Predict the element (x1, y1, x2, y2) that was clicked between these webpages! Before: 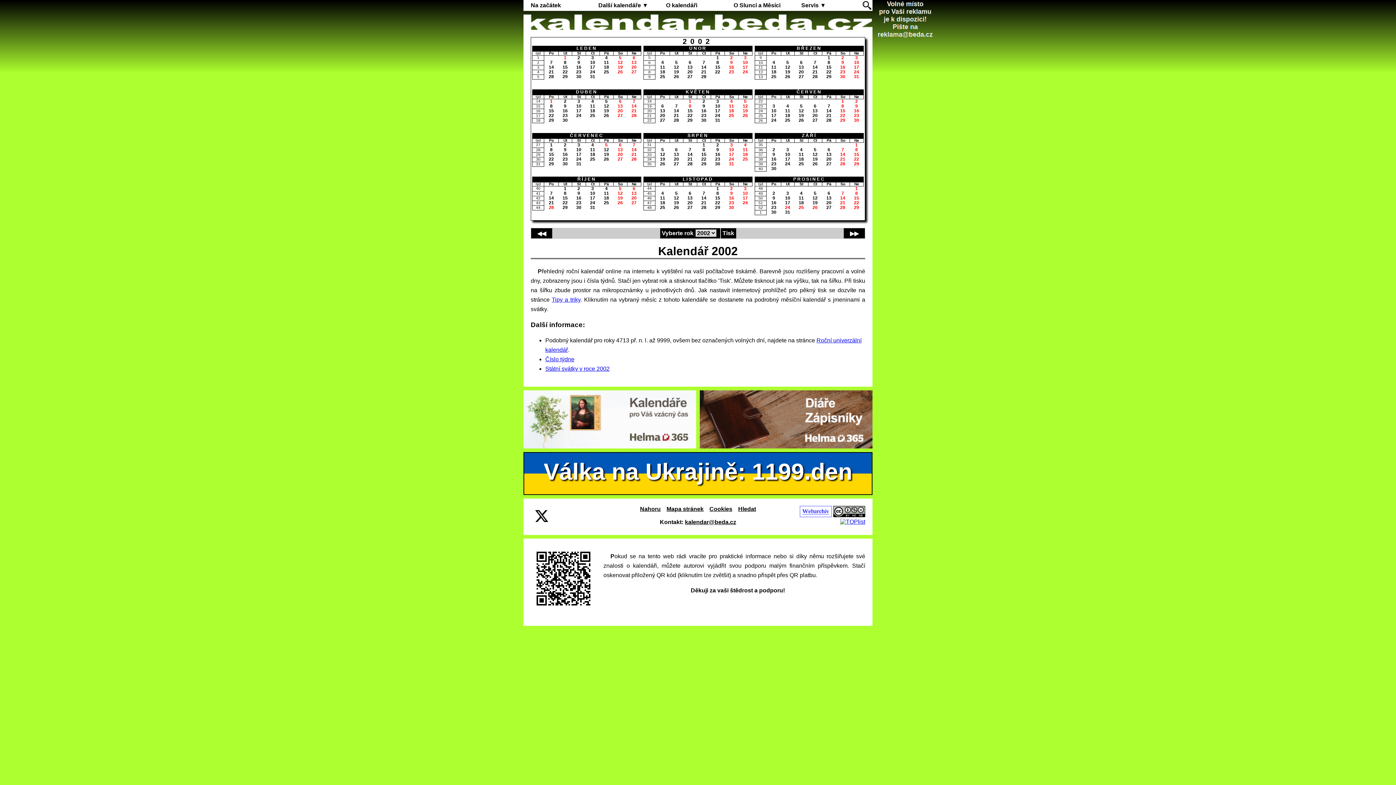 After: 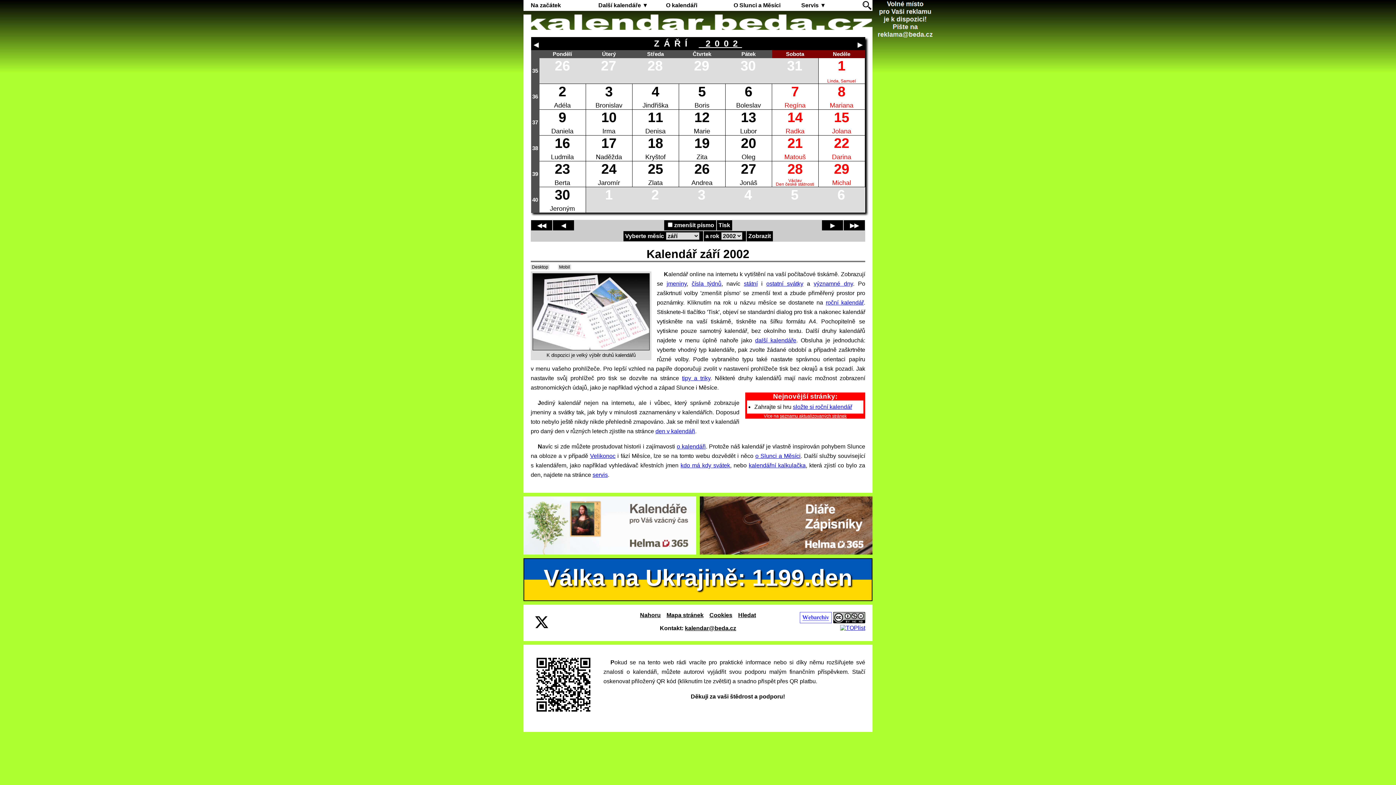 Action: bbox: (754, 133, 864, 171) label: ZÁŘÍ
týd	Po	Út	St	Čt	Pá	So	Ne
35							1
36	2	3	4	5	6	7	8
37	9	10	11	12	13	14	15
38	16	17	18	19	20	21	22
39	23	24	25	26	27	28	29
40	30						